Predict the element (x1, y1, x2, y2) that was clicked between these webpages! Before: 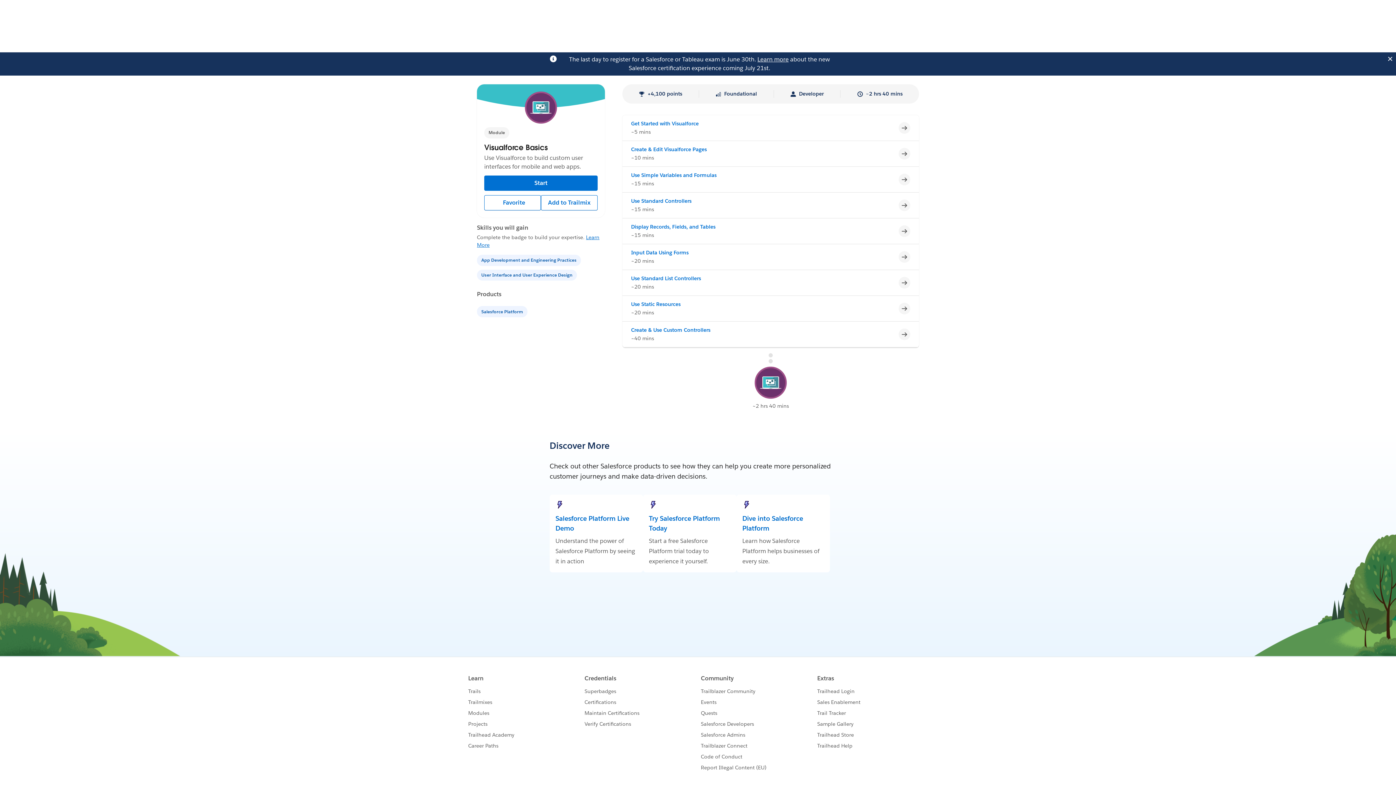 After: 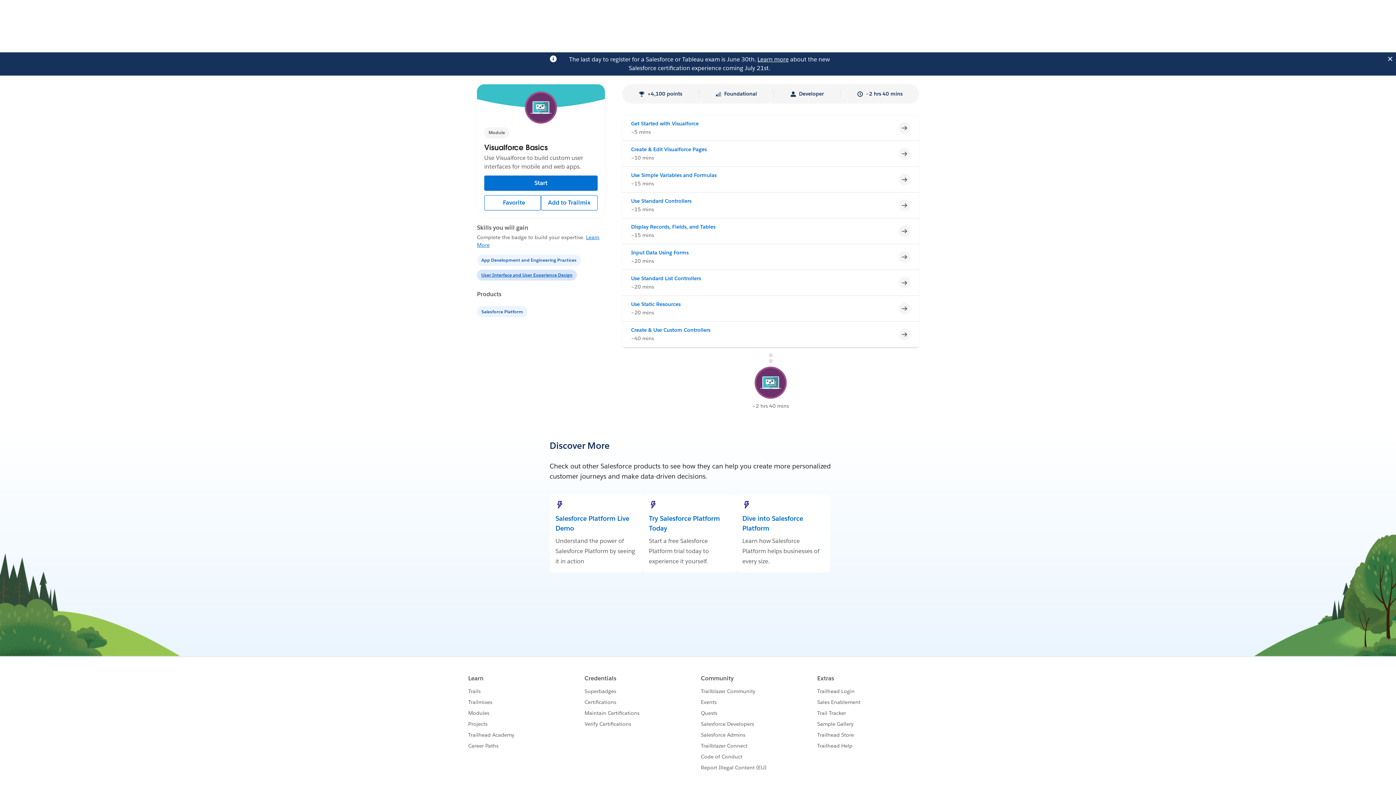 Action: bbox: (477, 270, 578, 278) label: User Interface and User Experience Design